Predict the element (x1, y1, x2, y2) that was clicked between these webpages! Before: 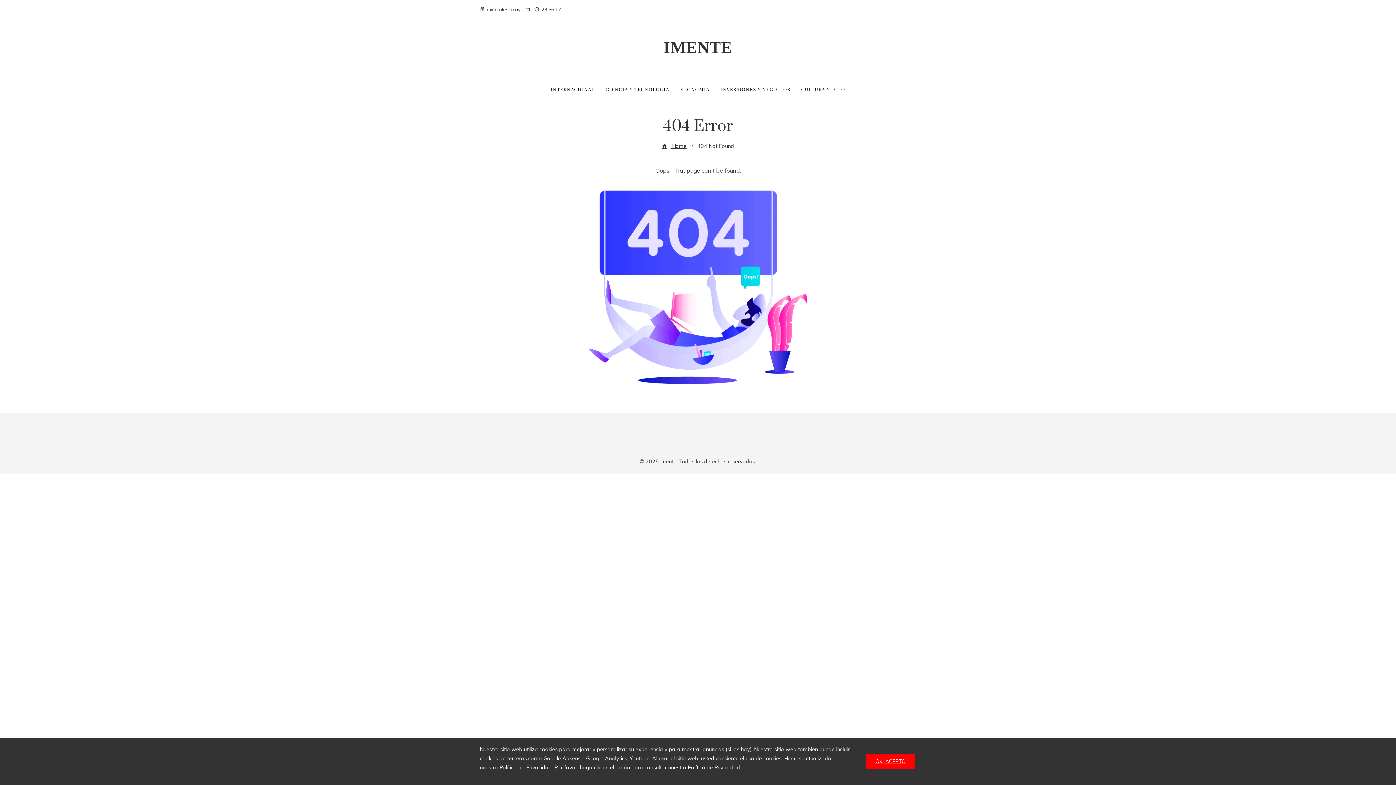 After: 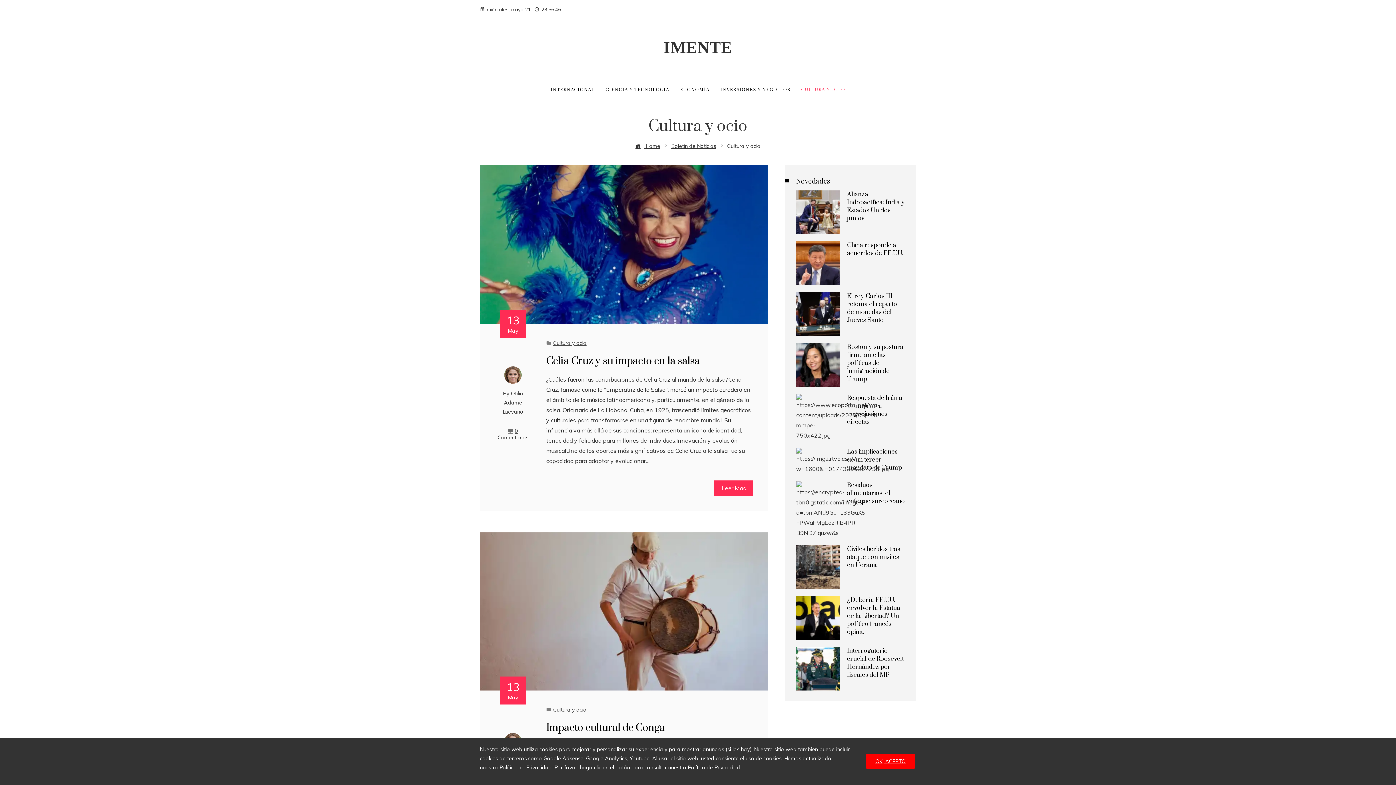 Action: bbox: (801, 82, 845, 96) label: CULTURA Y OCIO